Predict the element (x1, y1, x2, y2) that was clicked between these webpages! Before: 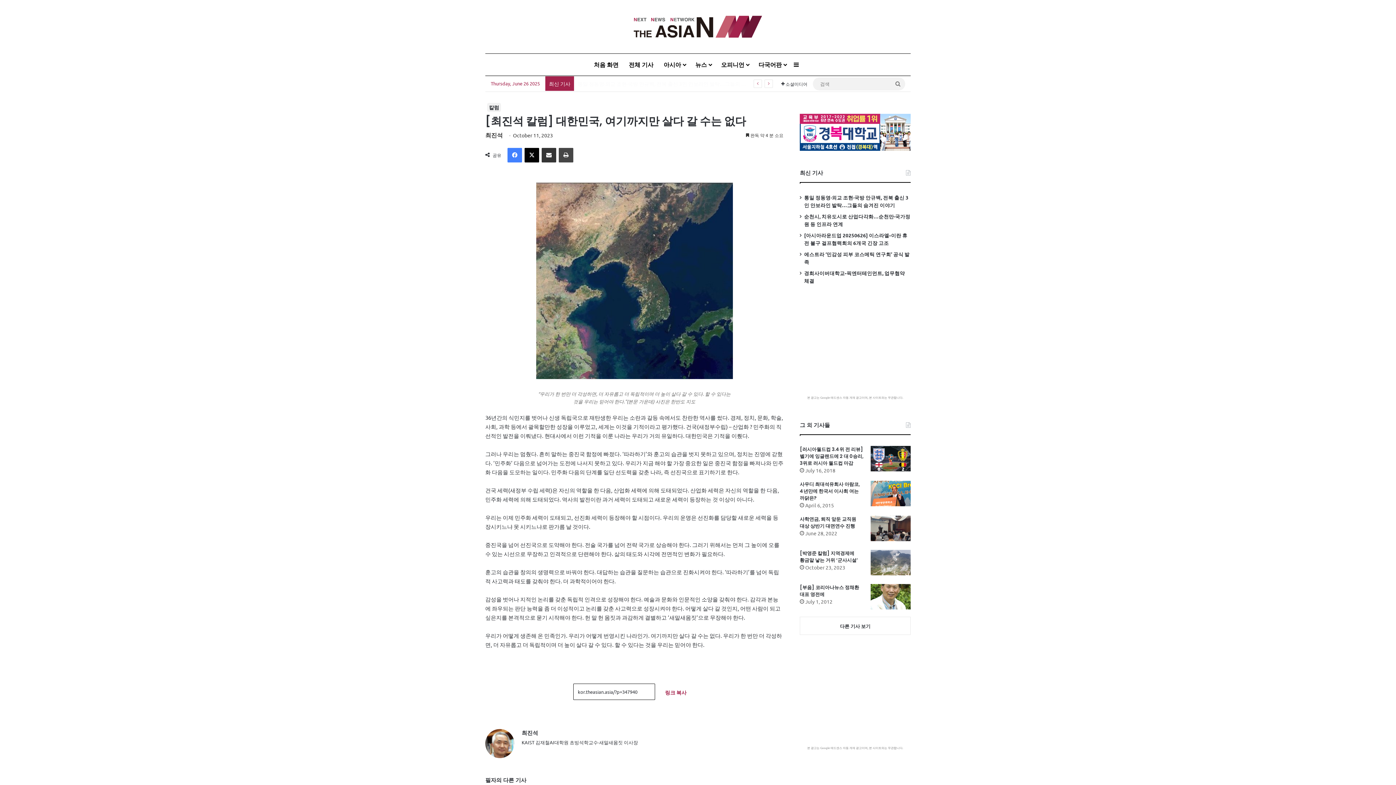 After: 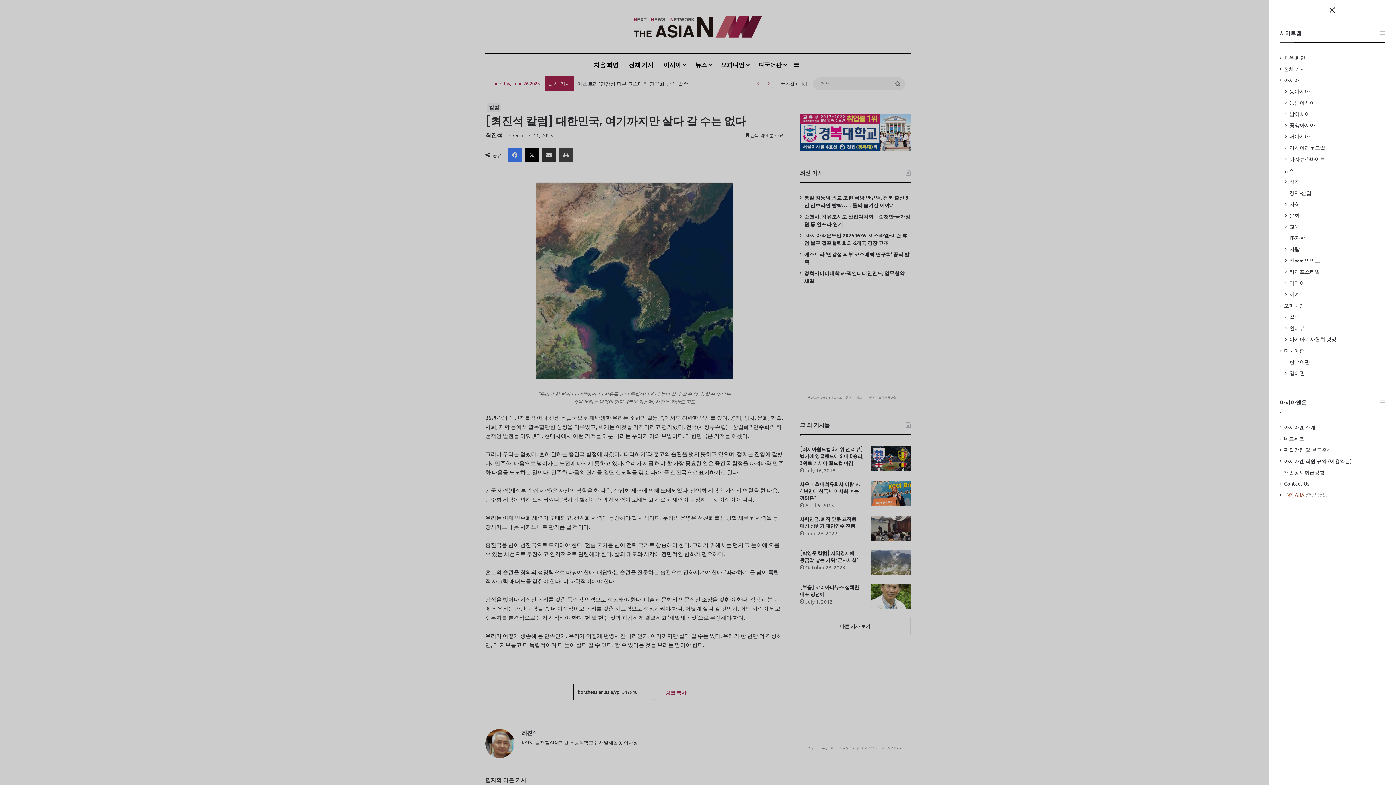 Action: label: Sidebar bbox: (791, 53, 802, 75)